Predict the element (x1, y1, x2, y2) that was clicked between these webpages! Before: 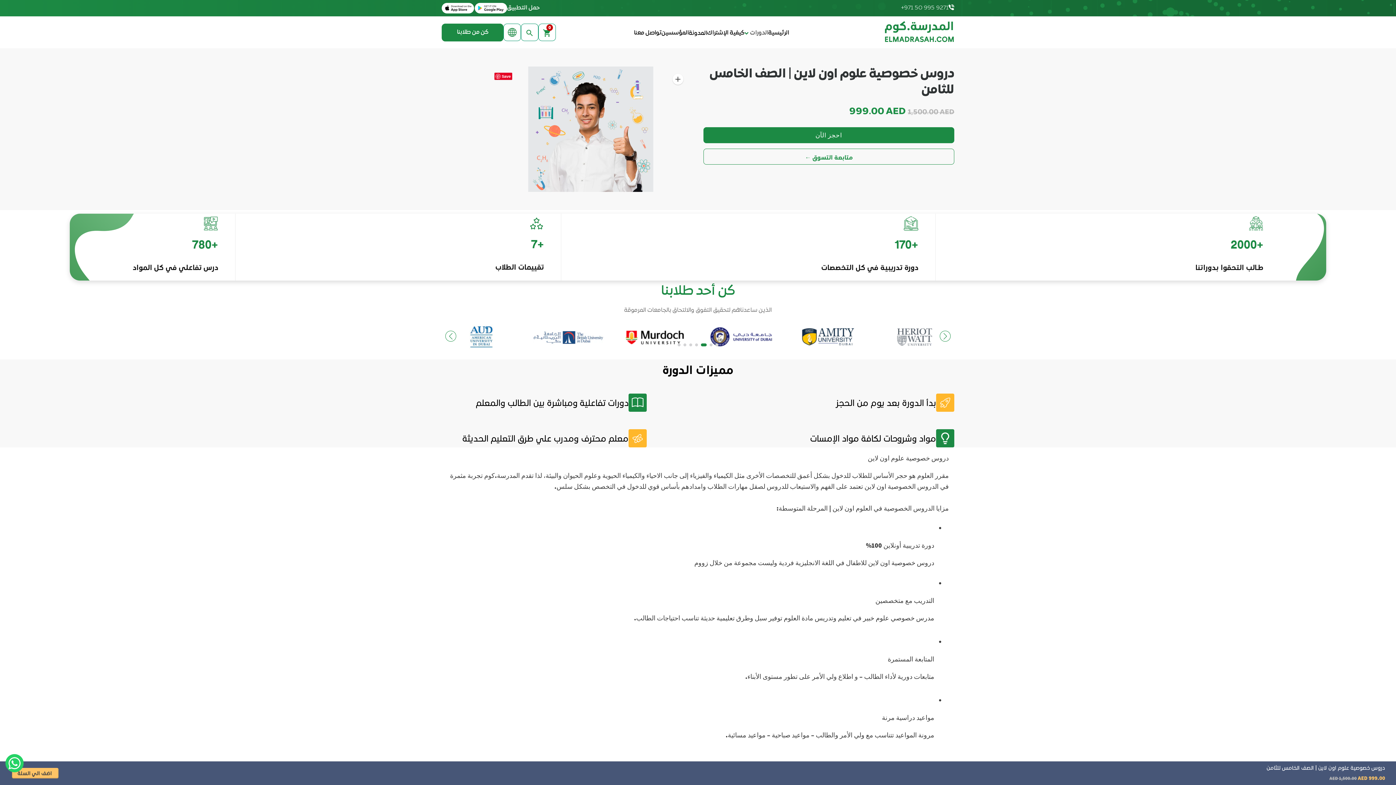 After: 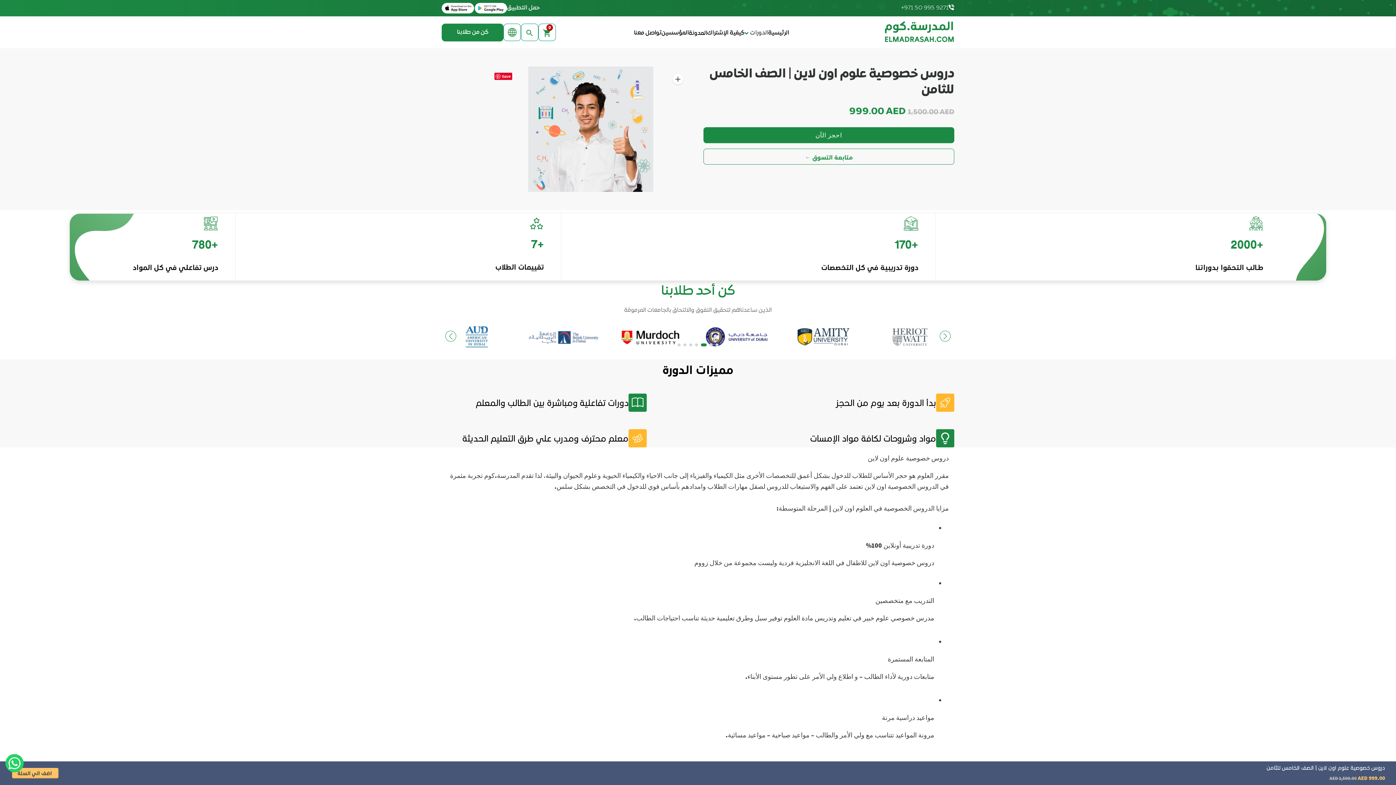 Action: bbox: (715, 343, 718, 346) label: Go to slide 1